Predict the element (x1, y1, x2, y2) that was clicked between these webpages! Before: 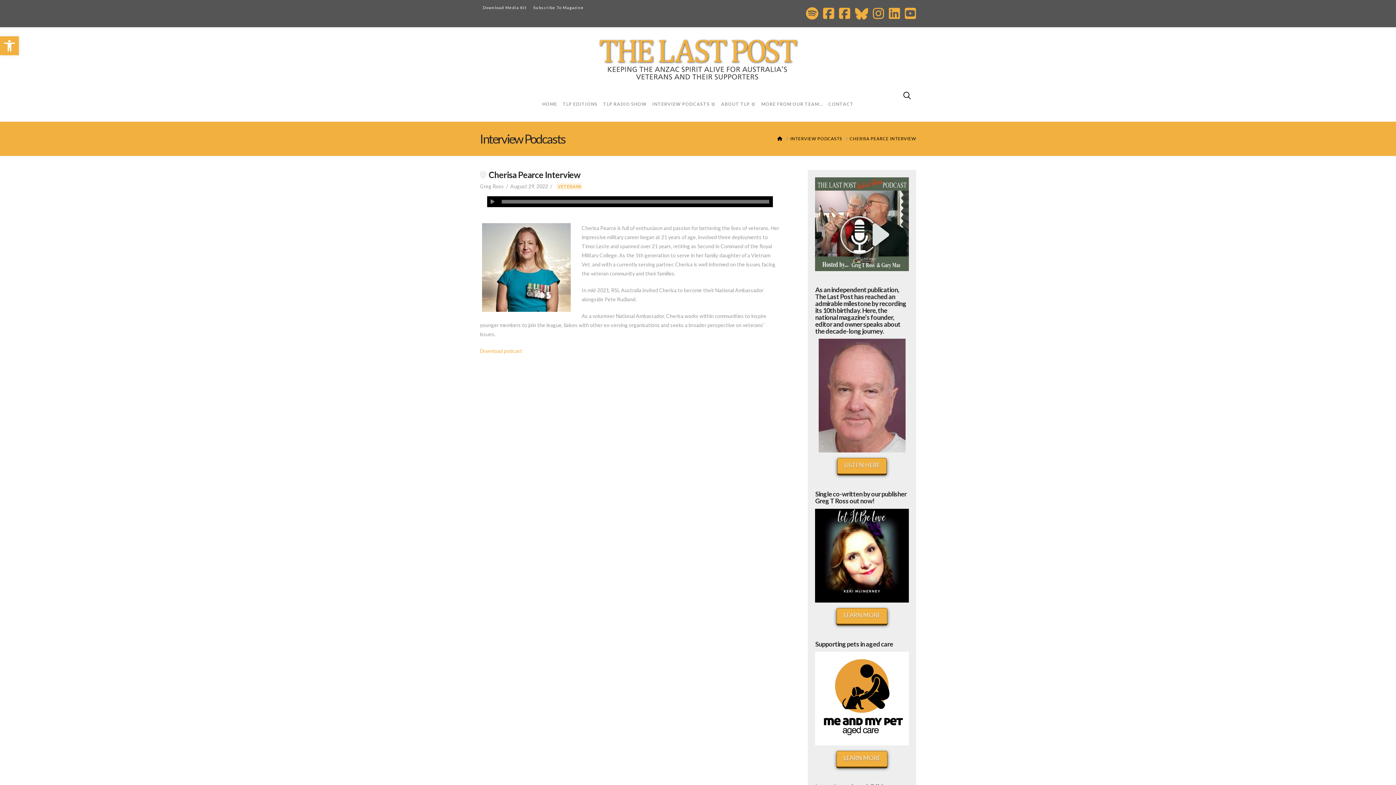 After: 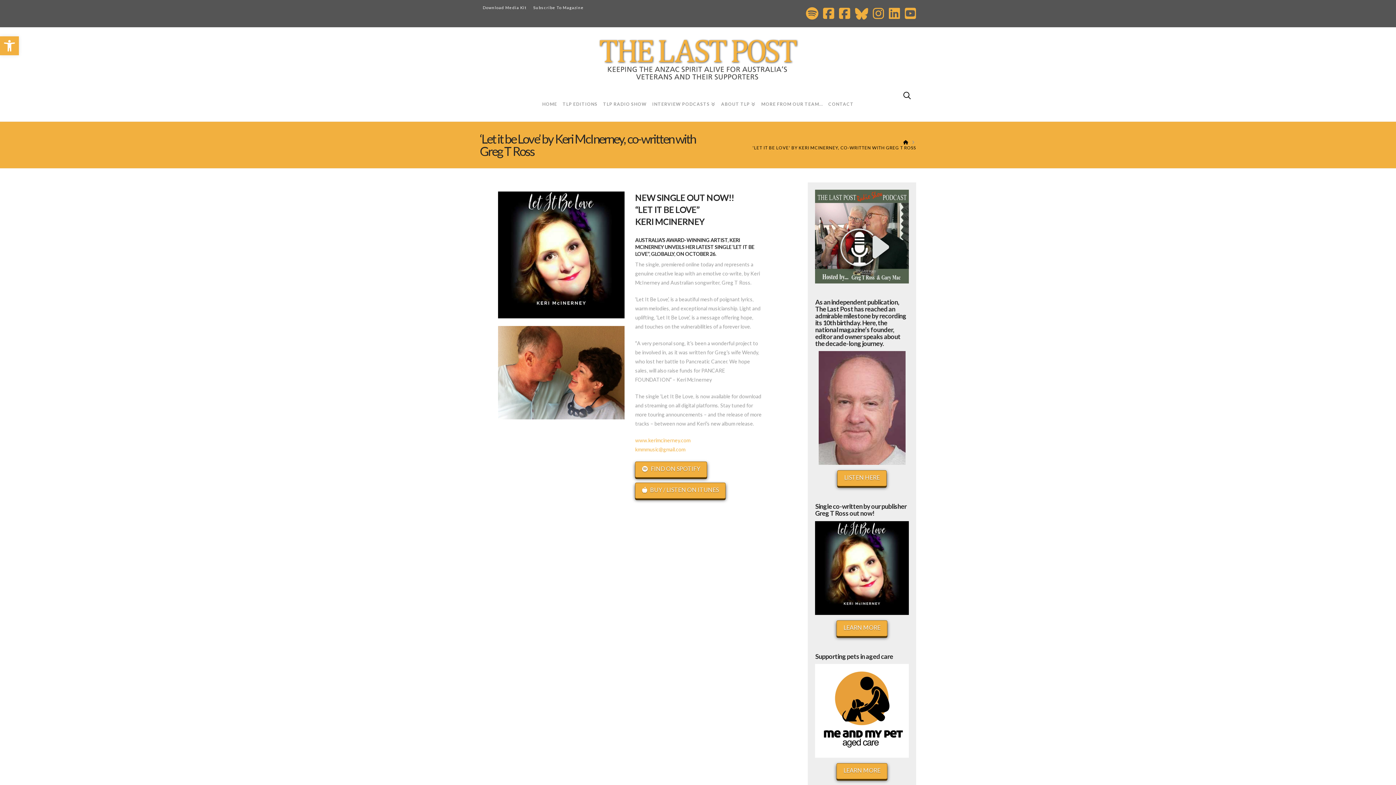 Action: bbox: (815, 552, 909, 558)